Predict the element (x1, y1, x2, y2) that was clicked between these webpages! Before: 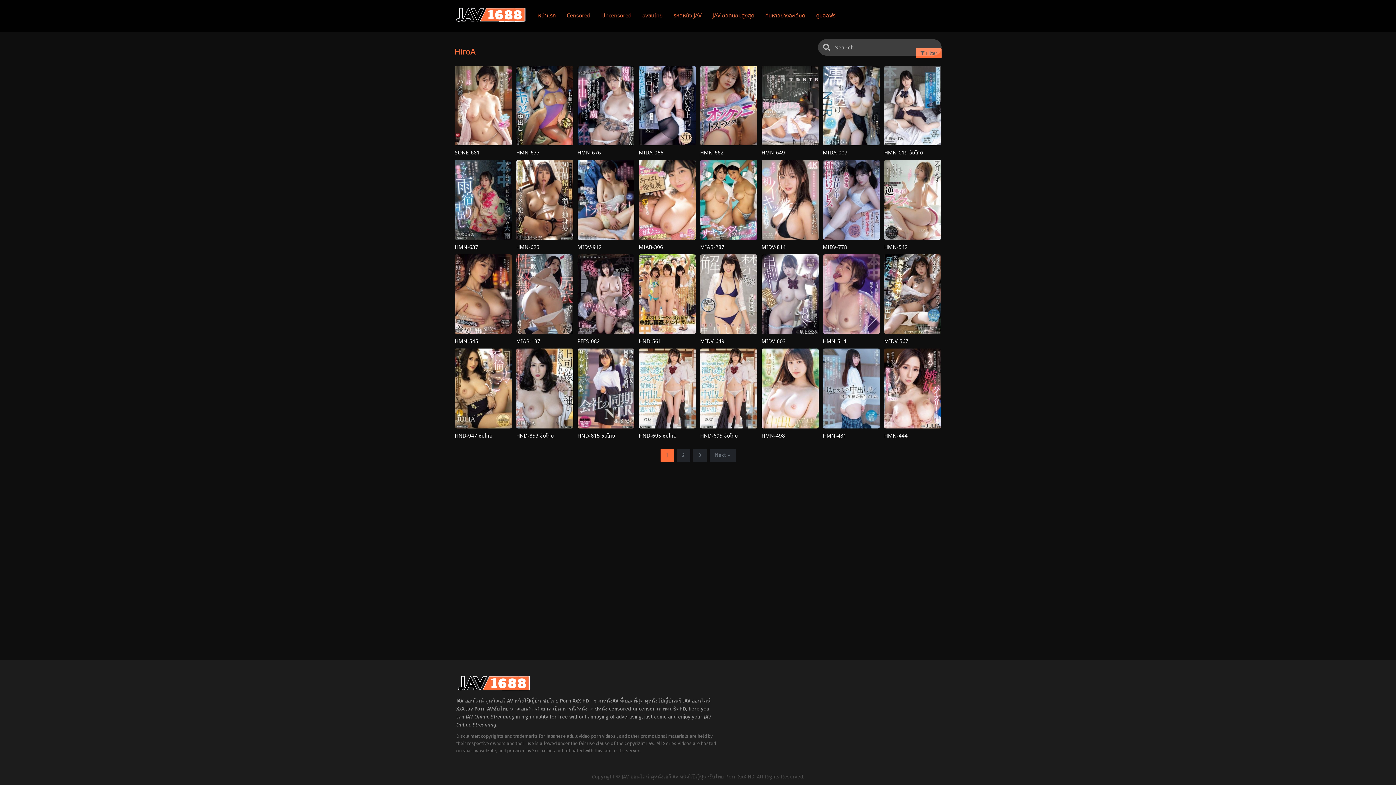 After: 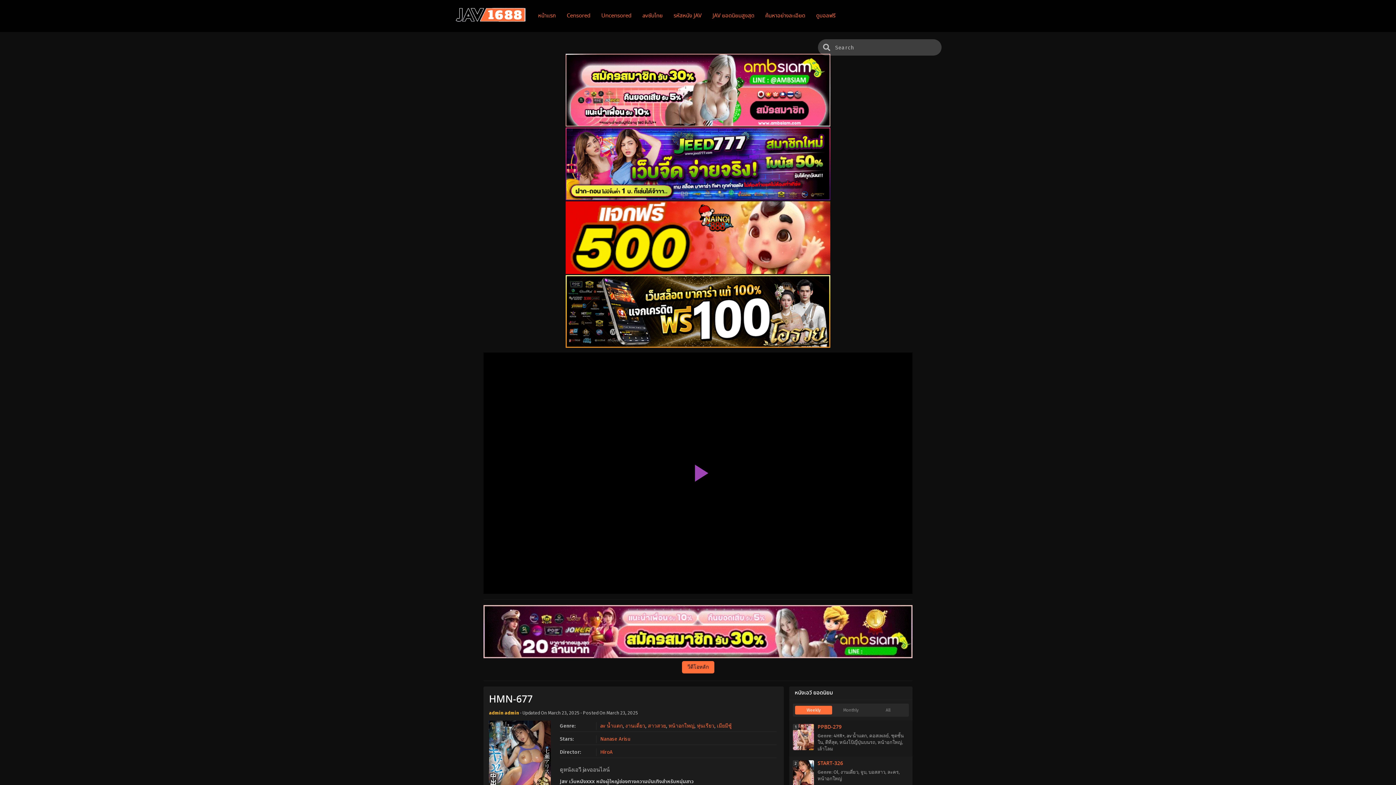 Action: bbox: (516, 65, 573, 150) label: HMN-677